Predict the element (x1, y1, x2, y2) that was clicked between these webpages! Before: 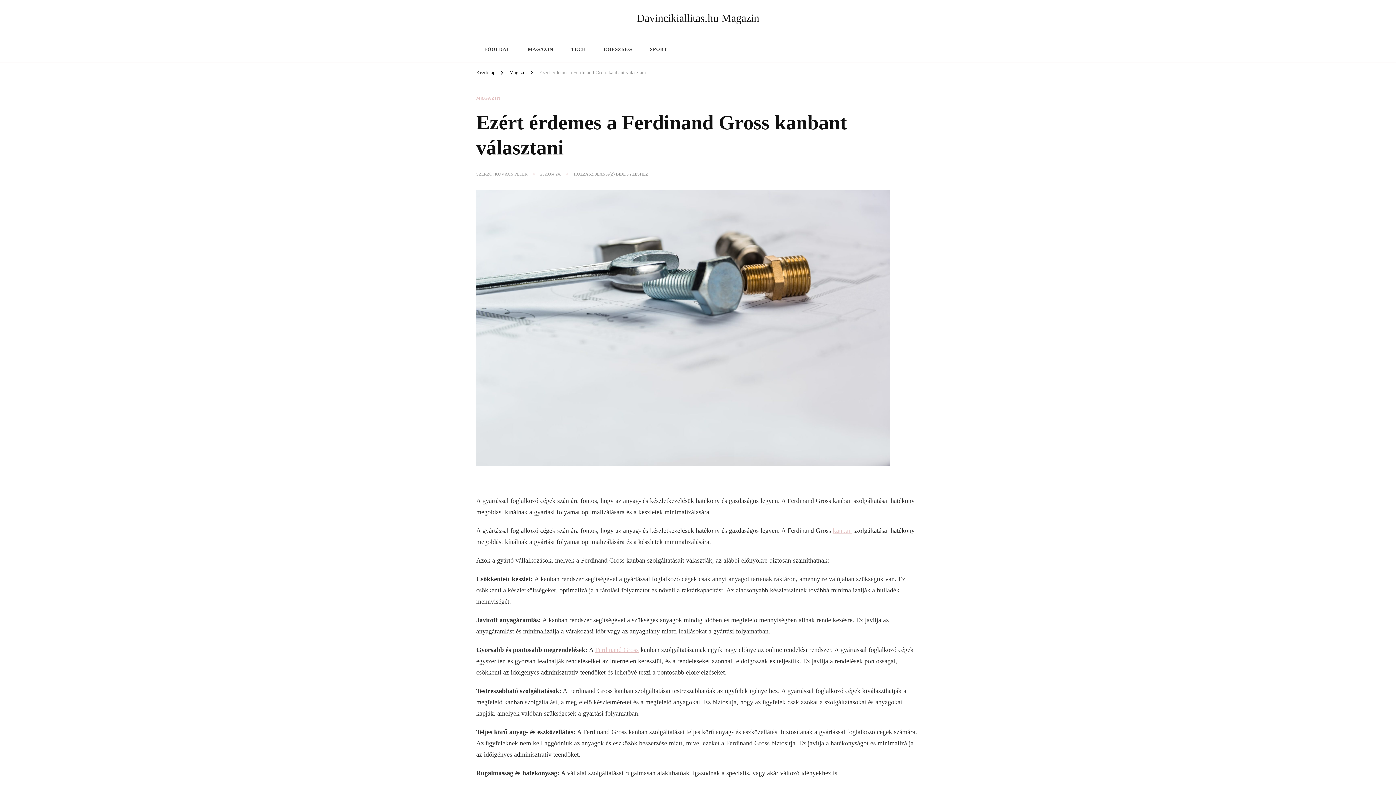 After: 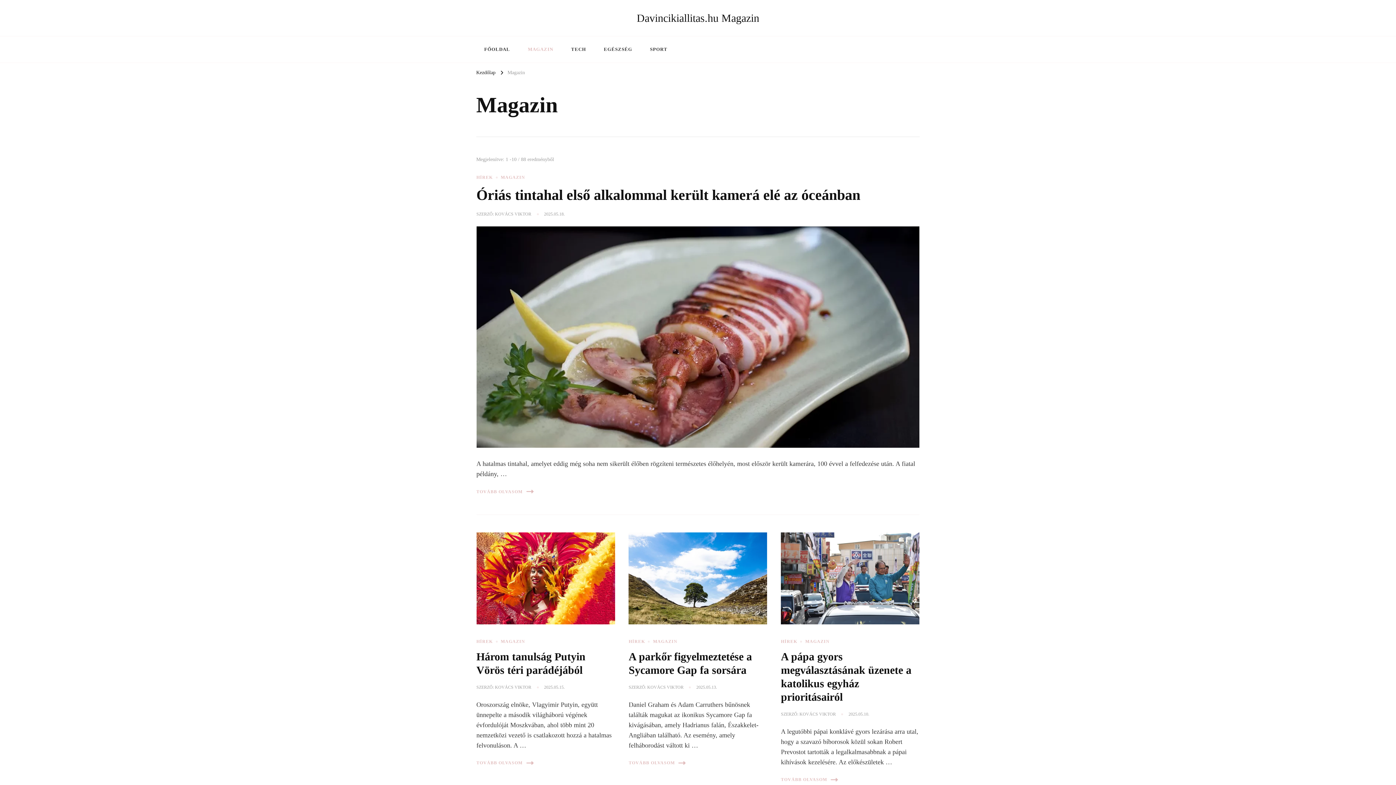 Action: label: Magazin bbox: (509, 68, 526, 78)